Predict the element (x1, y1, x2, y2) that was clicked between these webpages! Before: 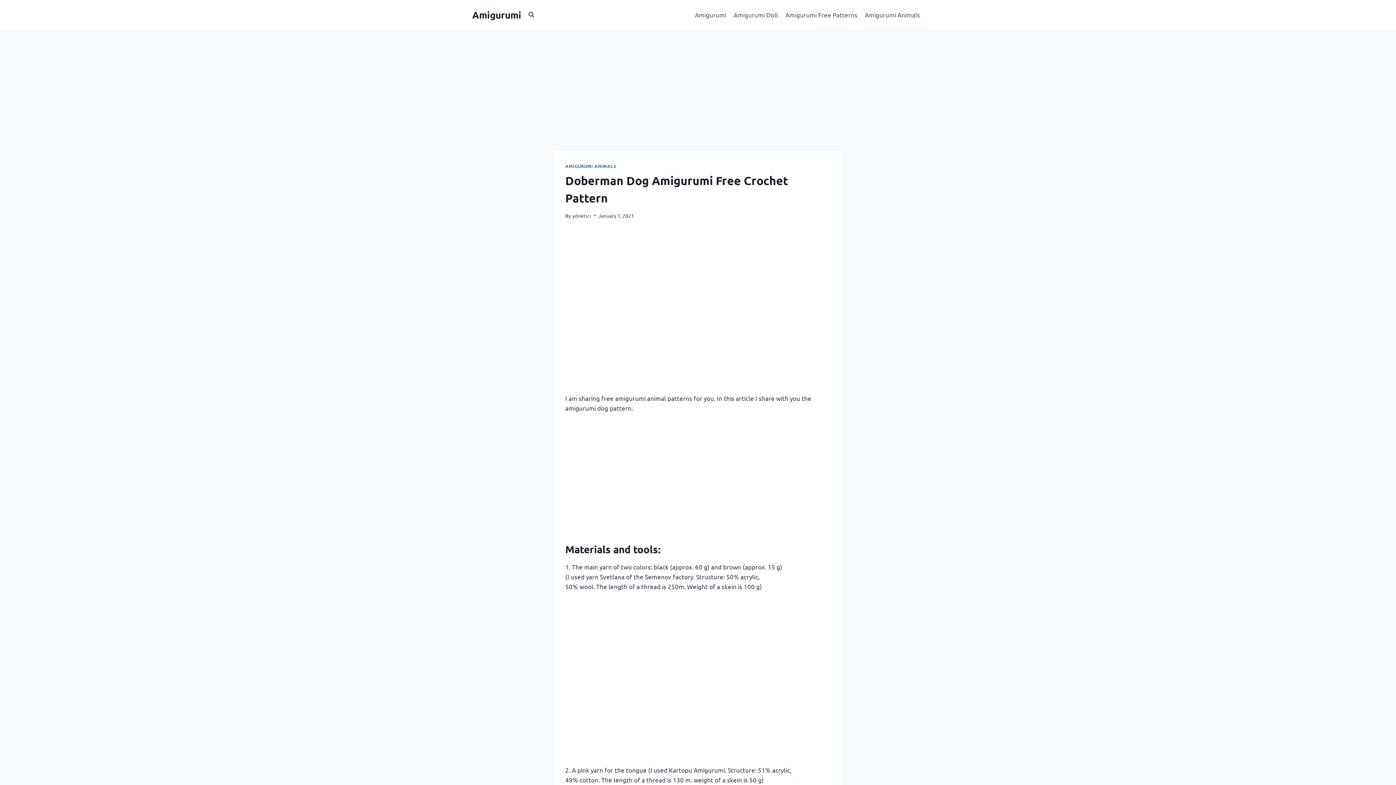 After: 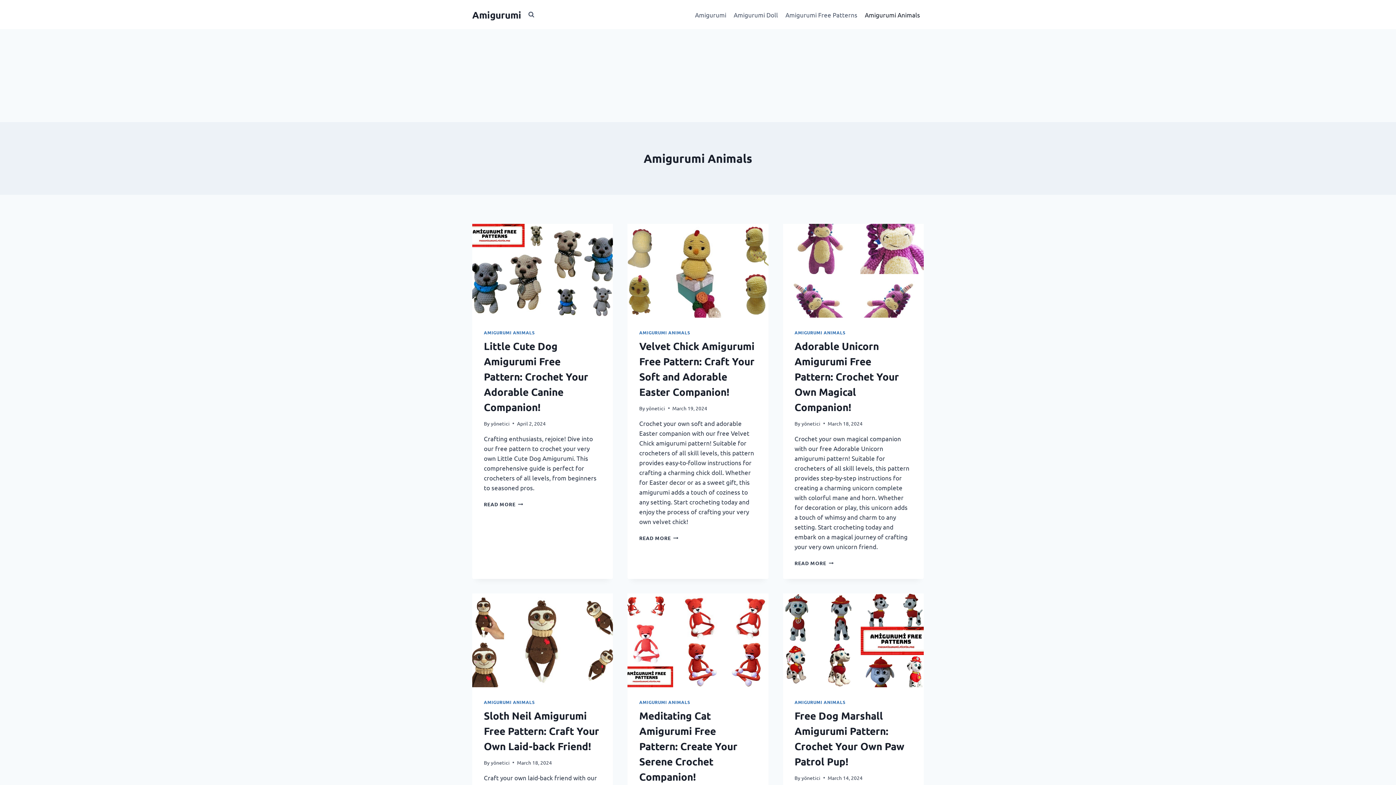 Action: label: Amigurumi Animals bbox: (861, 5, 924, 23)